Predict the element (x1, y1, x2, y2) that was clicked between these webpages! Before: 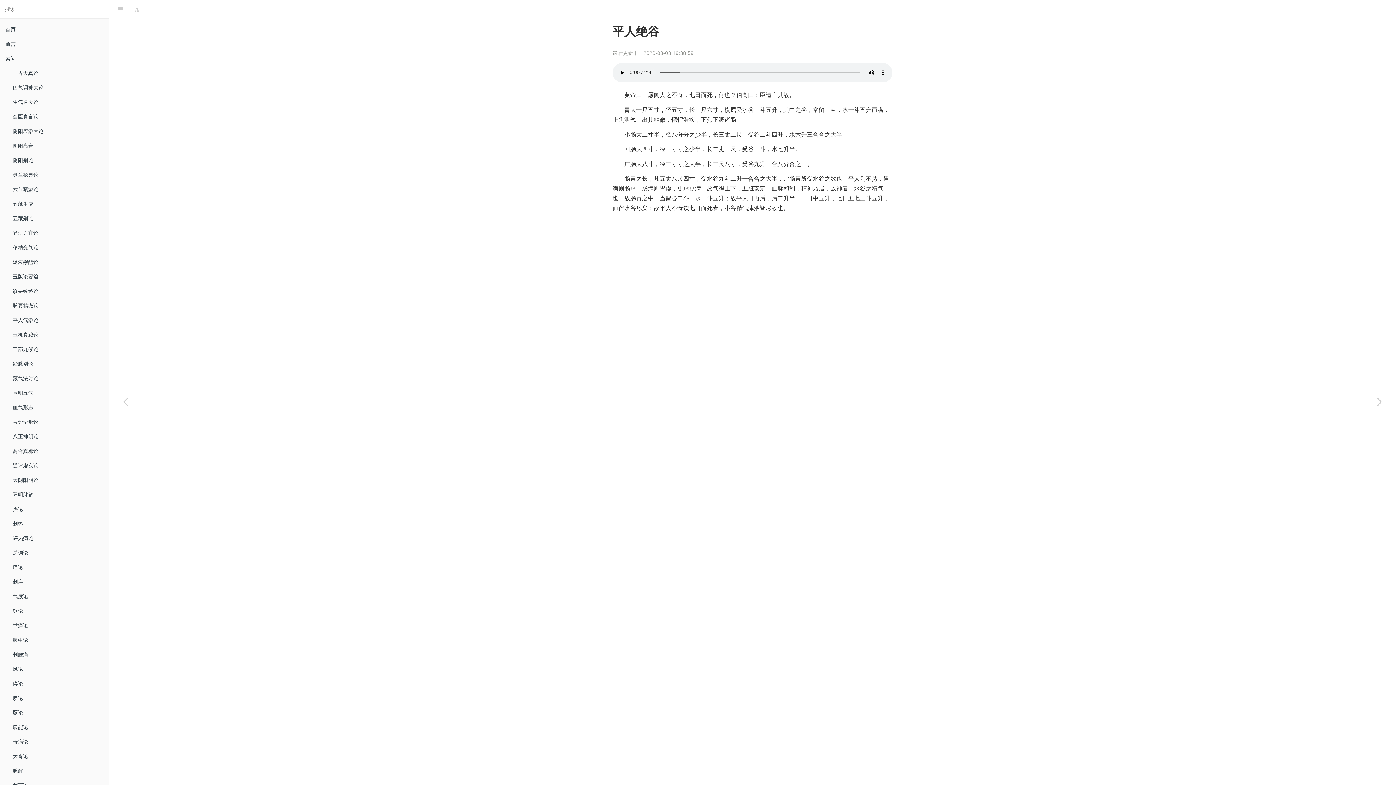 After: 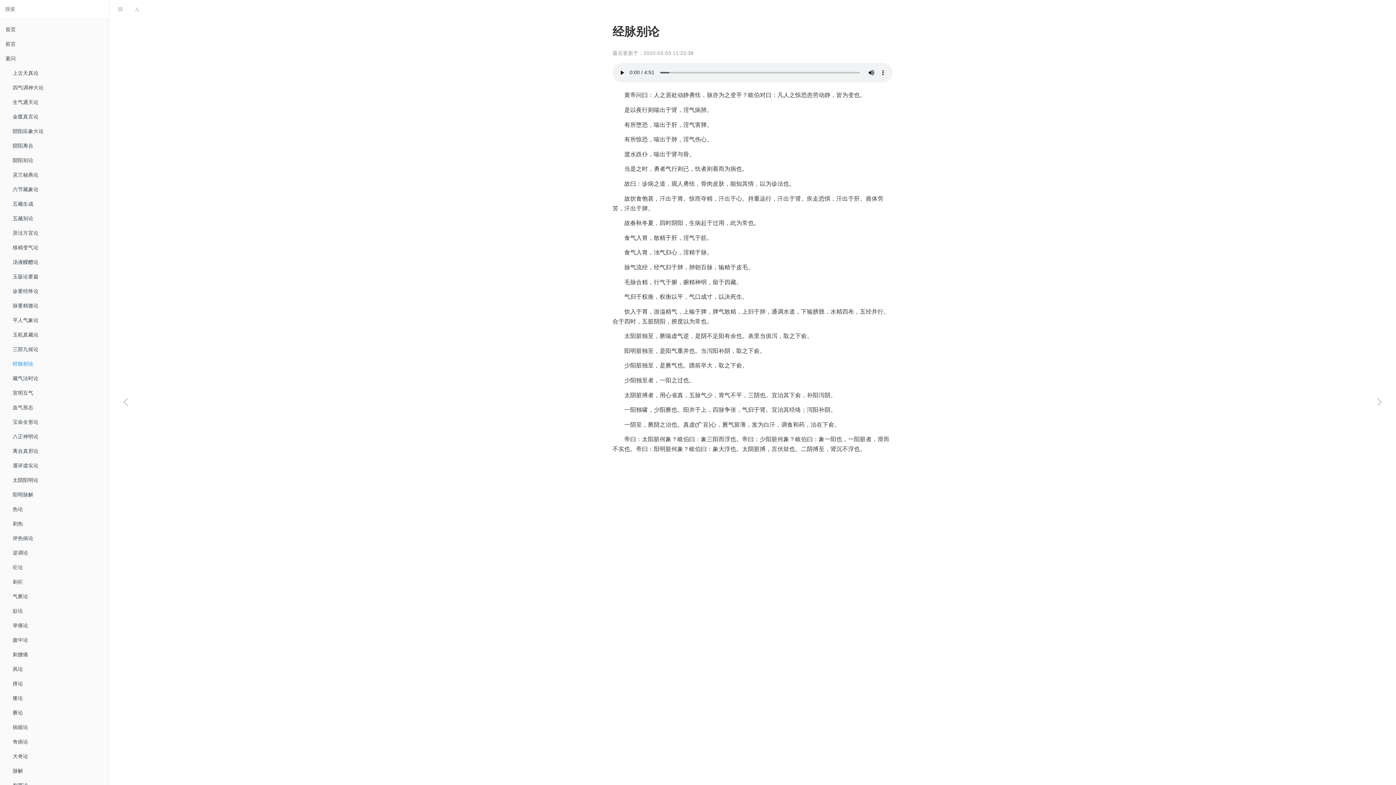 Action: label: 经脉别论 bbox: (7, 356, 108, 371)